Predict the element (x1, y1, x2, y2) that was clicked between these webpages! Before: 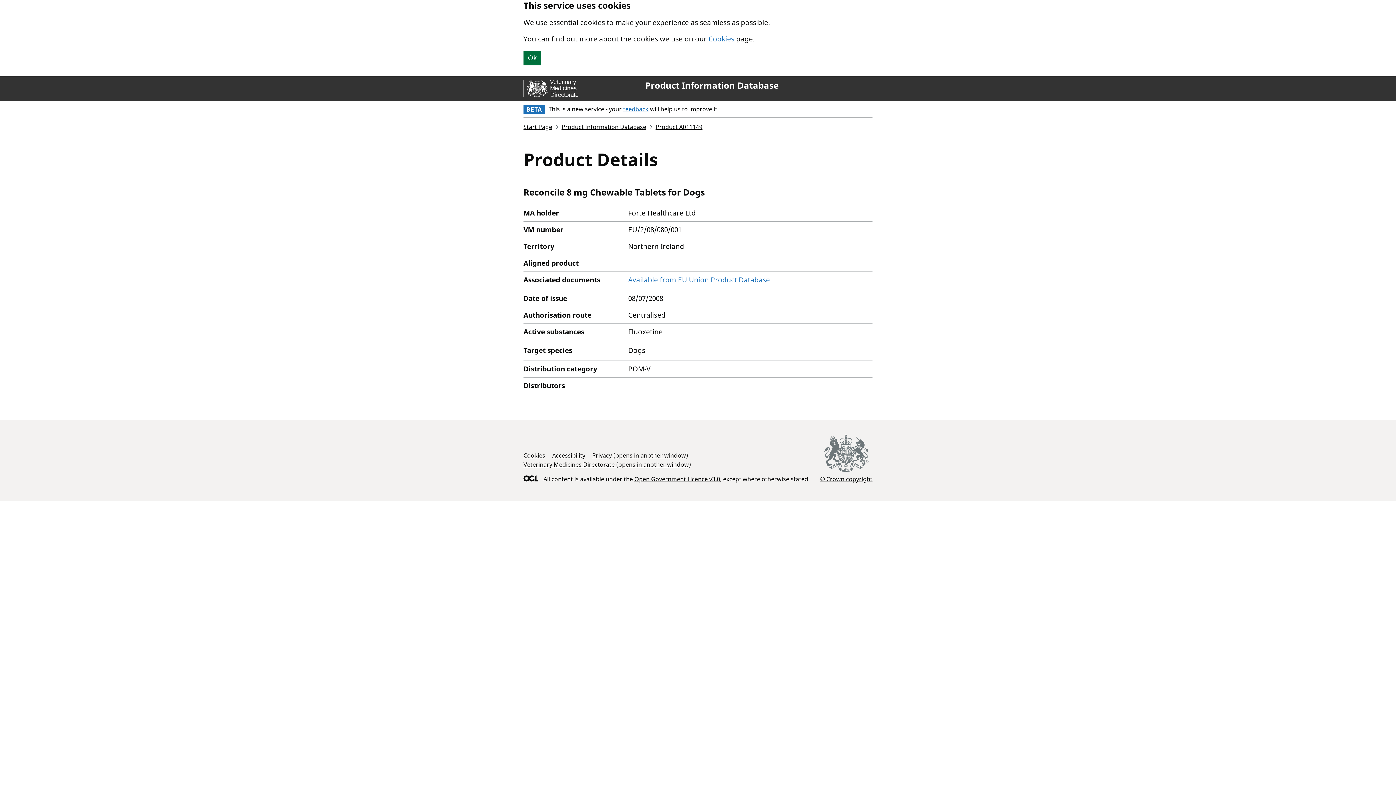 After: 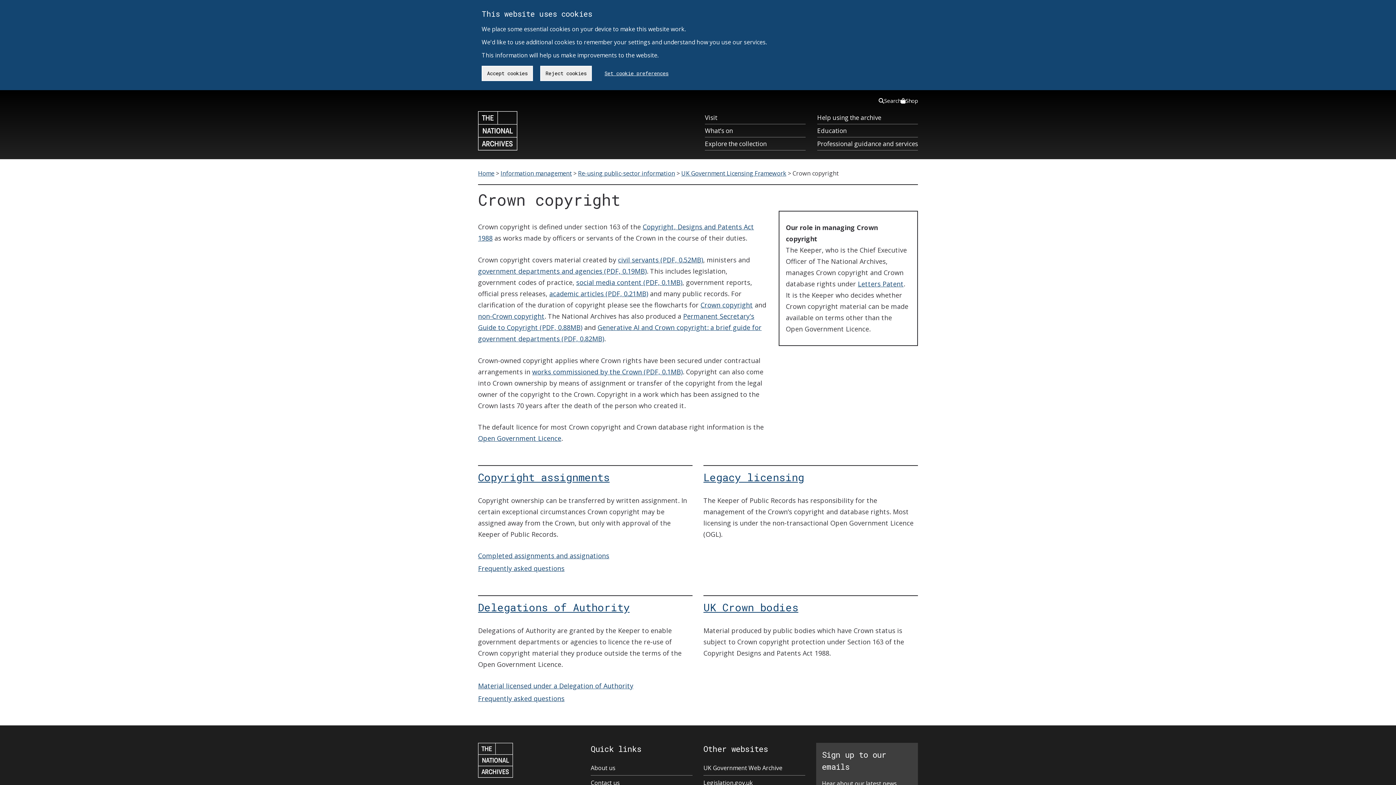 Action: bbox: (820, 434, 872, 482) label: © Crown copyright